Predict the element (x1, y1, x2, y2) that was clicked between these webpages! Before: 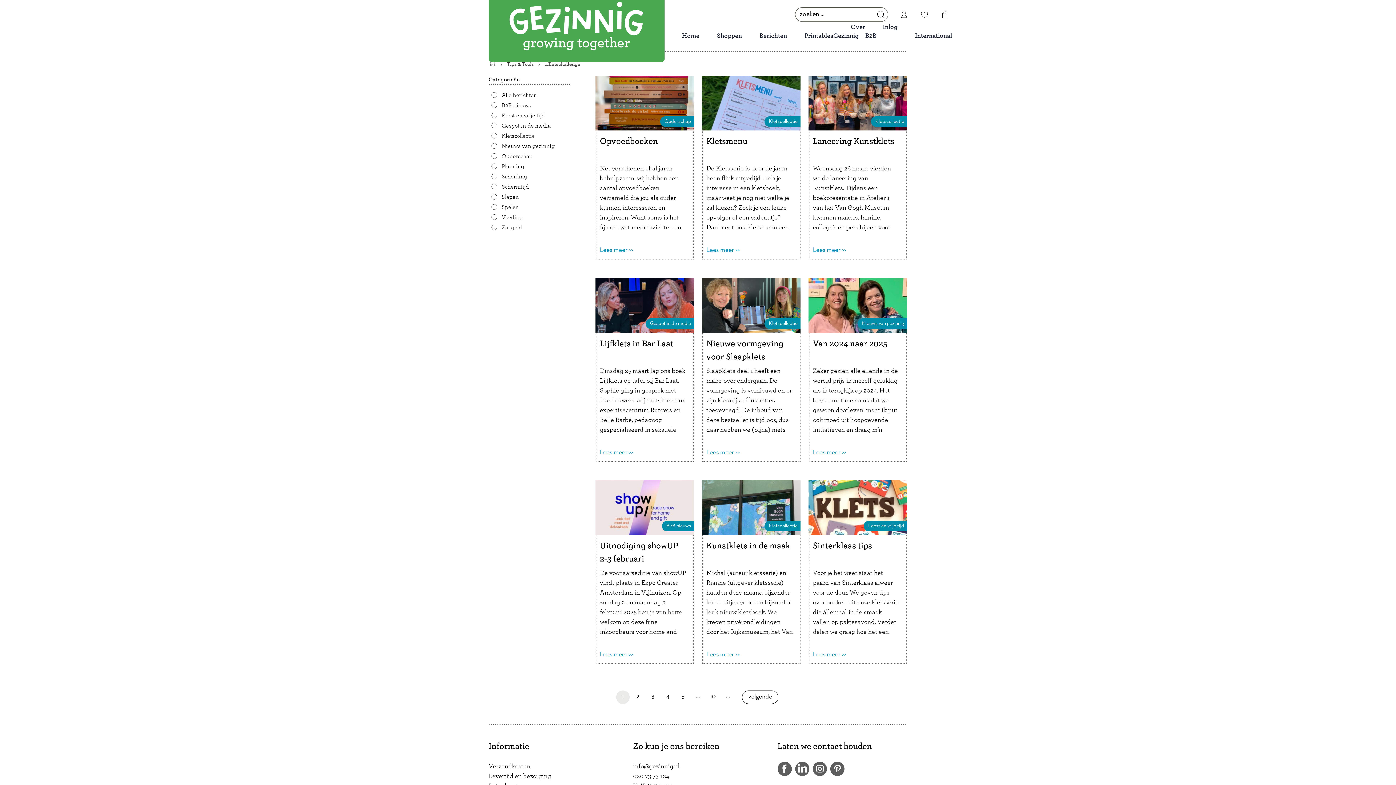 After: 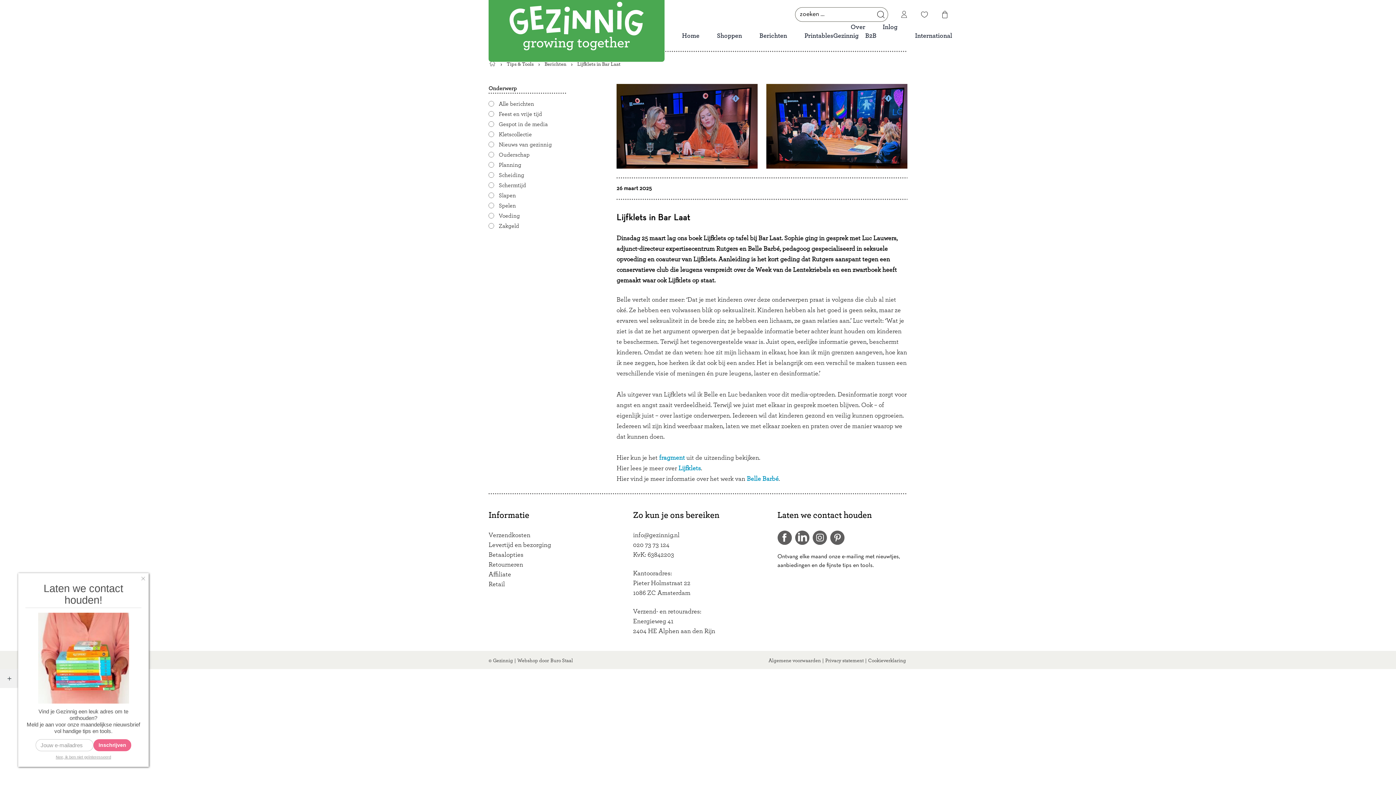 Action: bbox: (595, 277, 694, 333)